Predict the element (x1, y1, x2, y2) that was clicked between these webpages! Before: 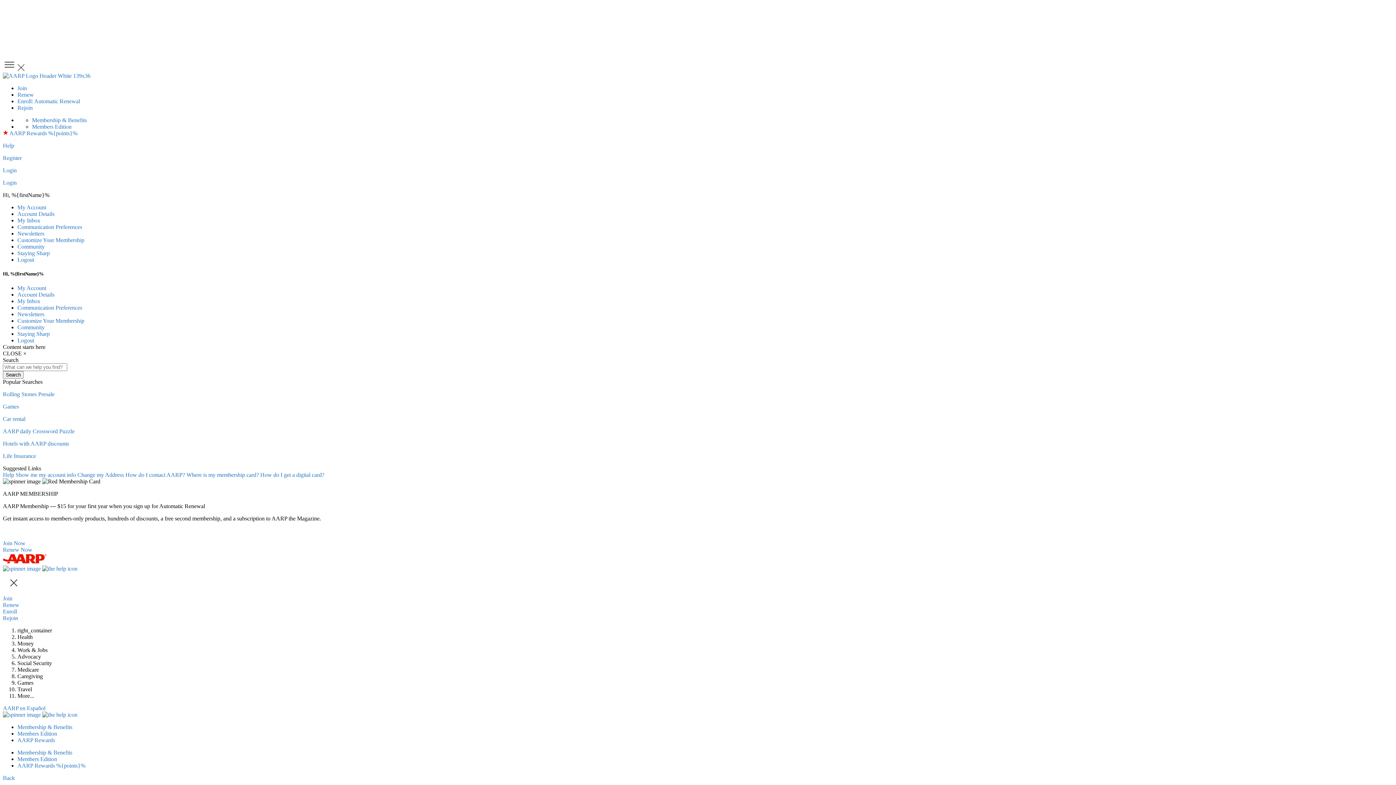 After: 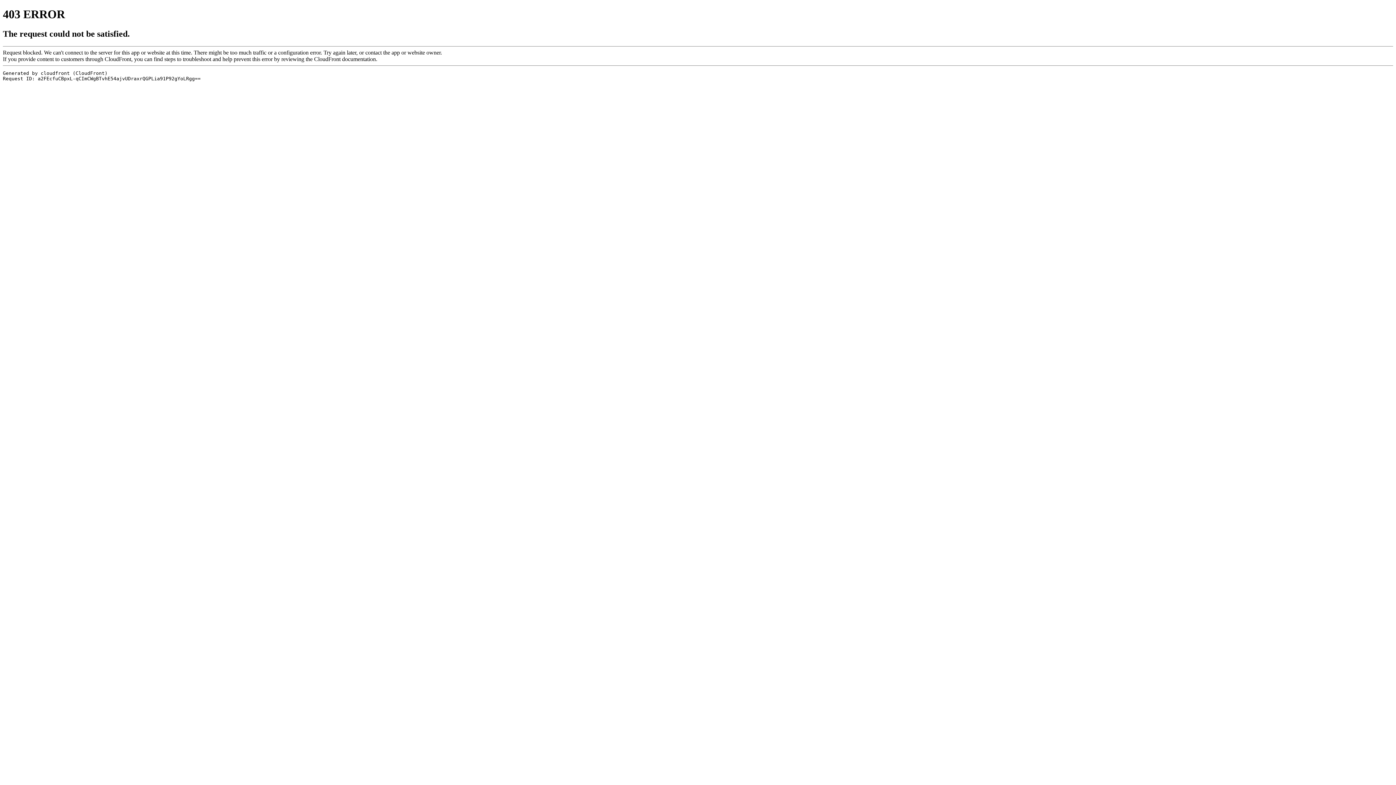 Action: bbox: (17, 756, 57, 762) label: Members Edition